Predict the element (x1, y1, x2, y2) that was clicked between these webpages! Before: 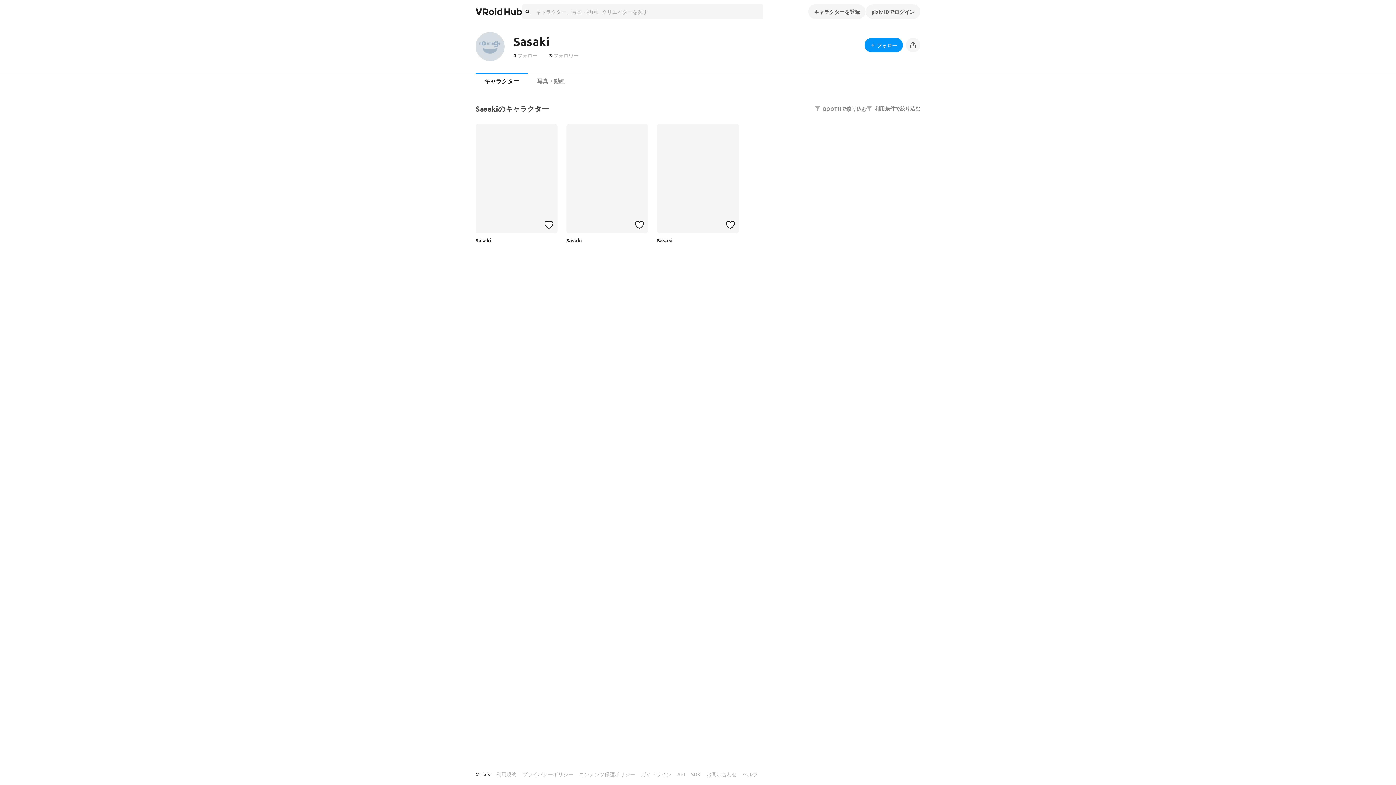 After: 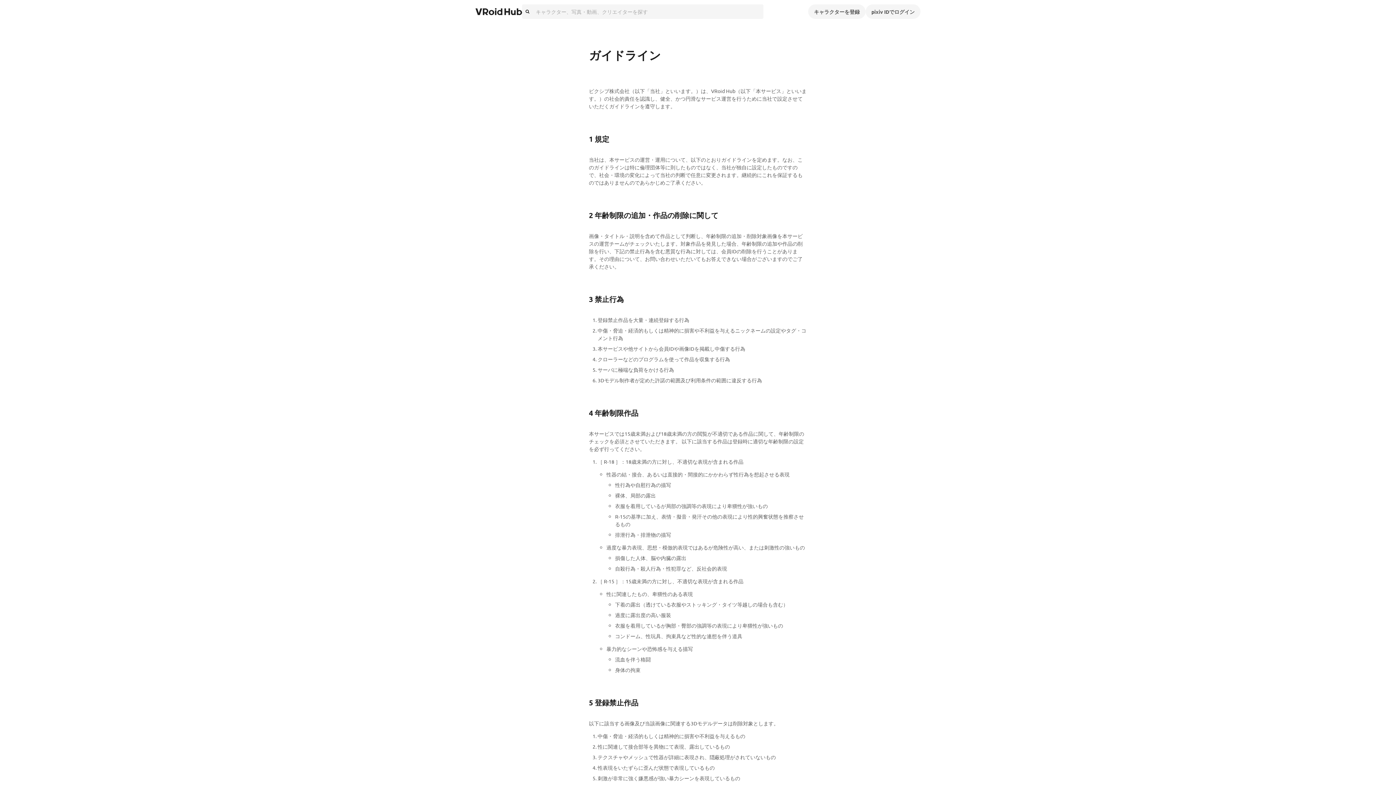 Action: label: ガイドライン bbox: (641, 768, 671, 781)